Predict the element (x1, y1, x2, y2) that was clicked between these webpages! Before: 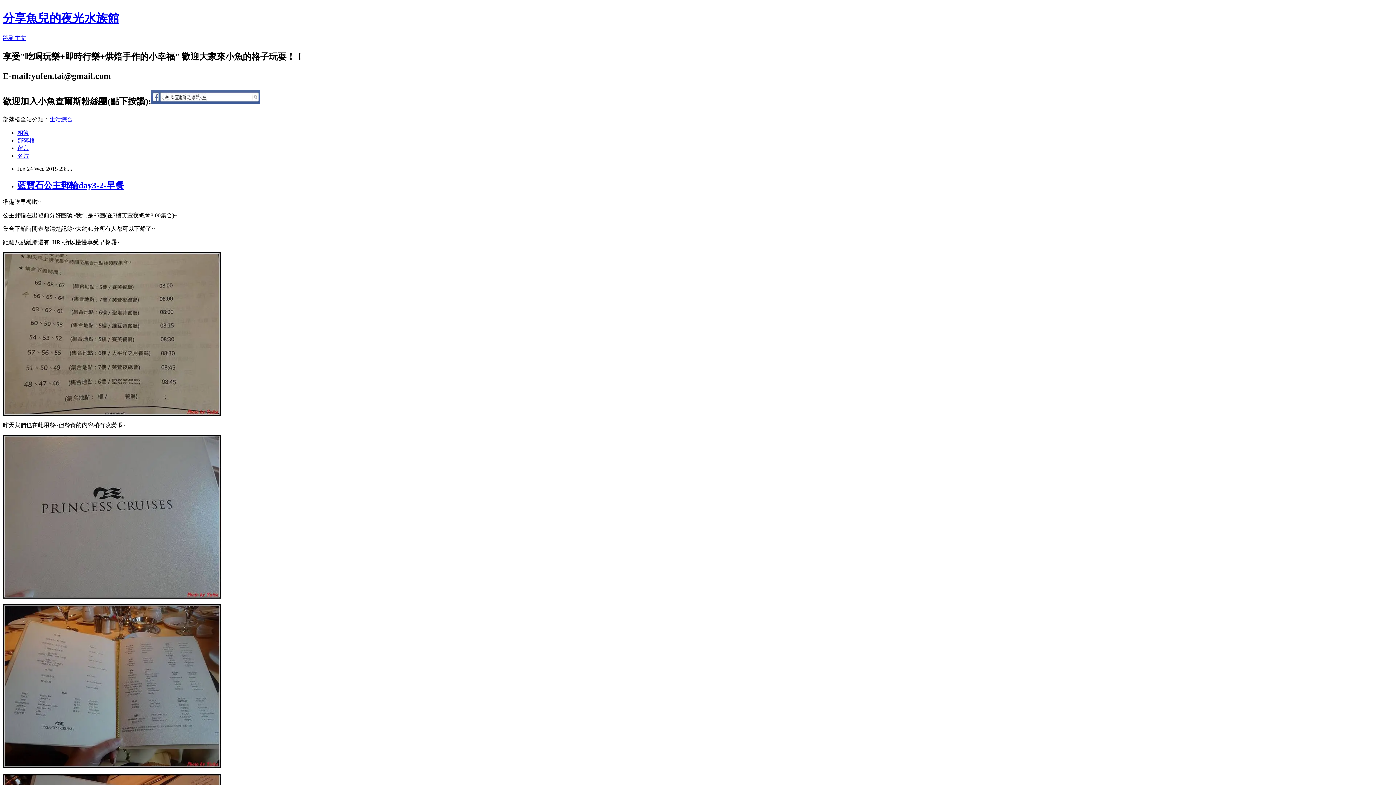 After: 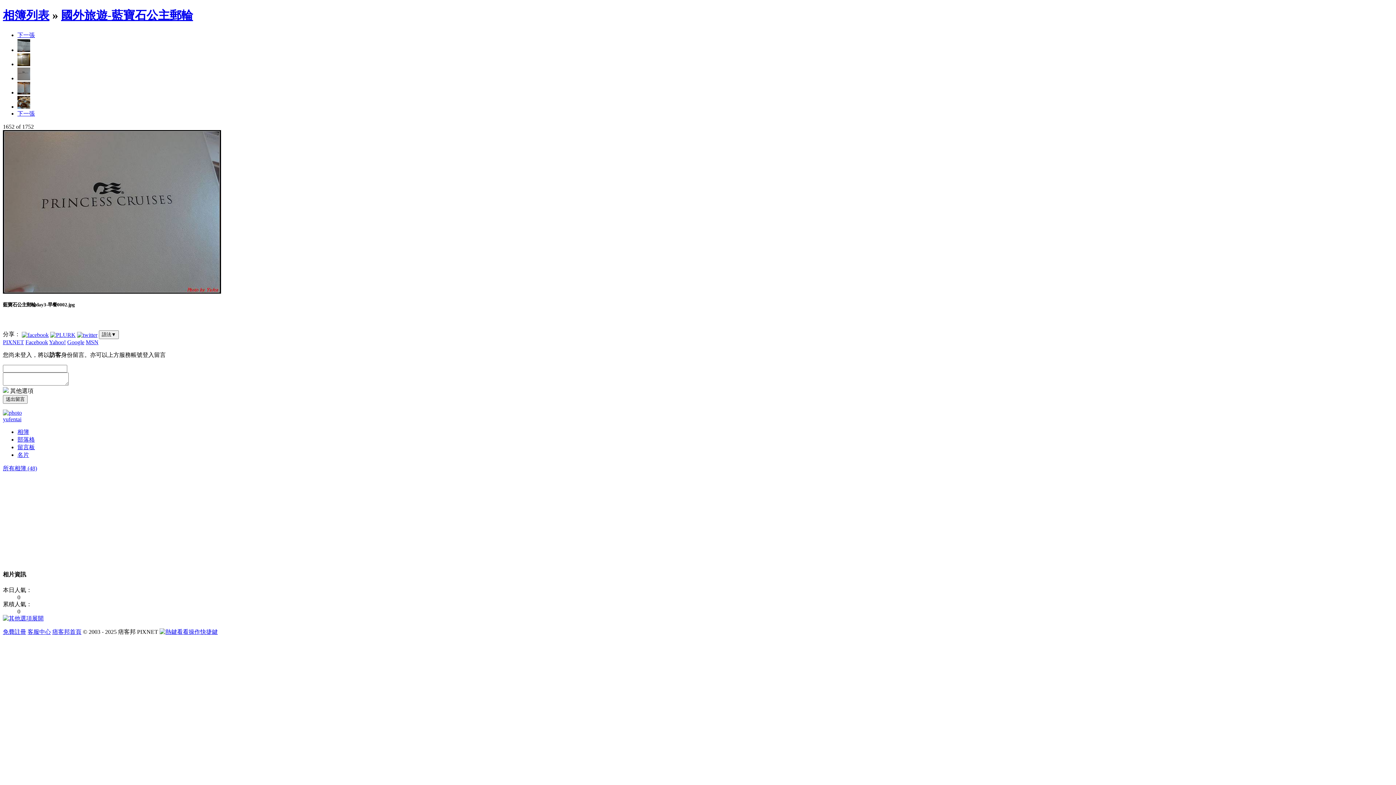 Action: bbox: (2, 593, 221, 599)